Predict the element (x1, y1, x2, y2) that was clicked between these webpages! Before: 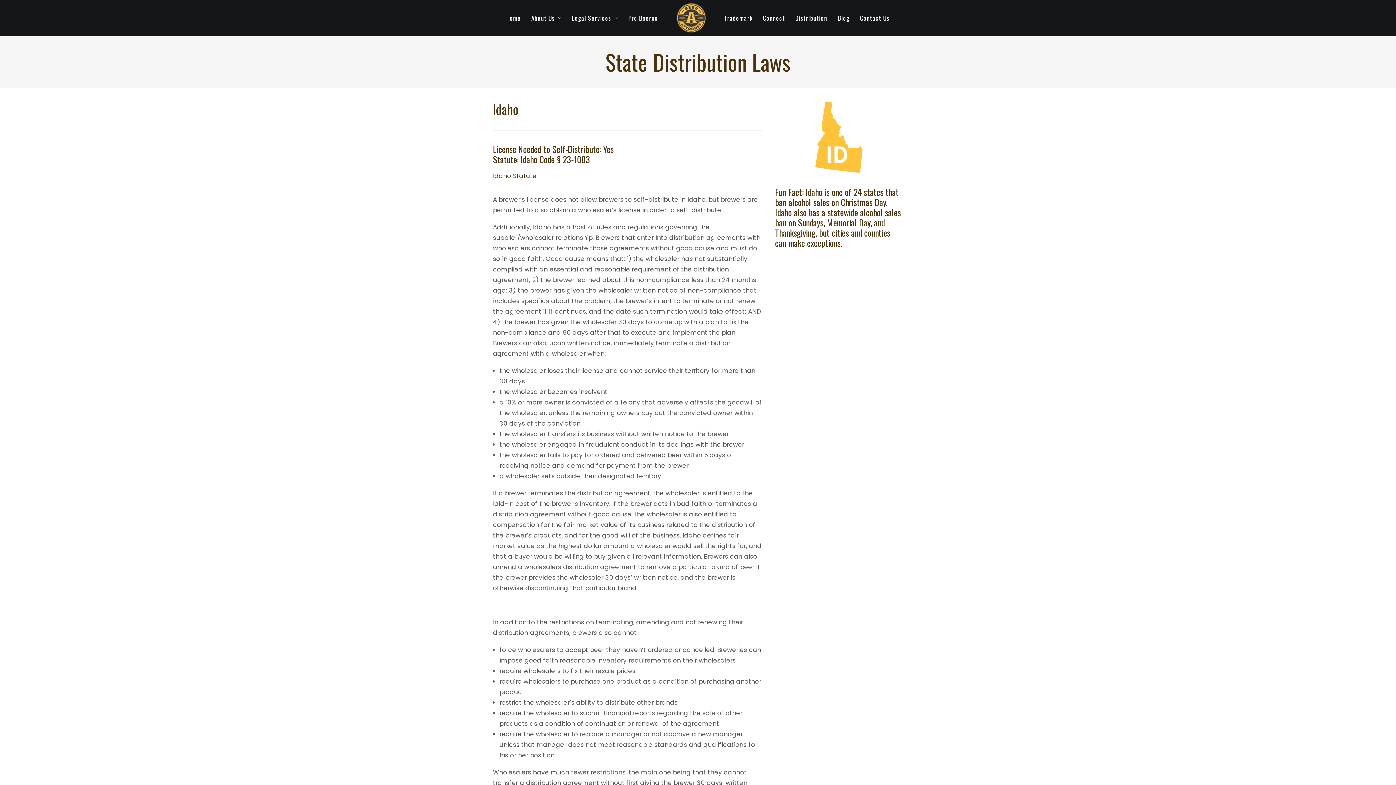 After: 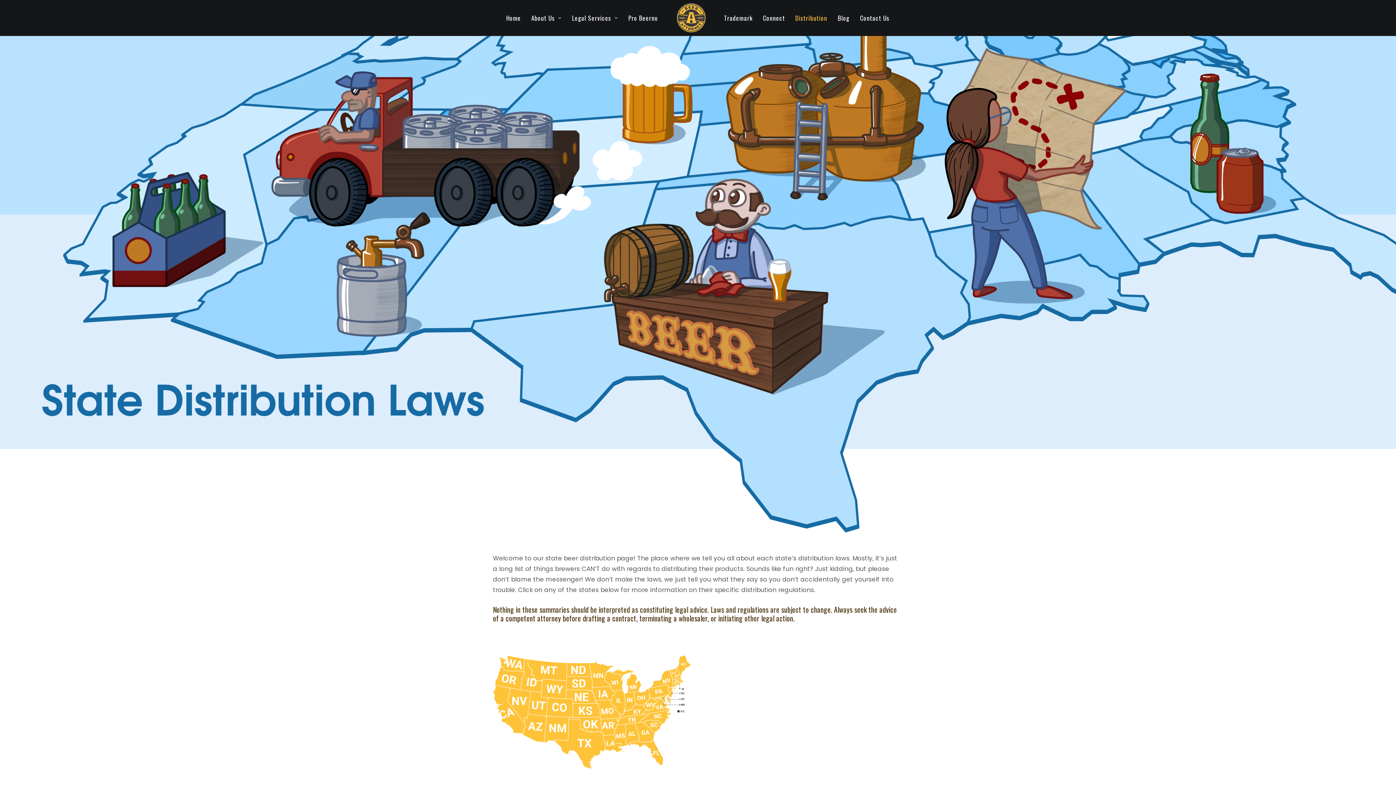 Action: bbox: (790, 0, 832, 36) label: Distribution